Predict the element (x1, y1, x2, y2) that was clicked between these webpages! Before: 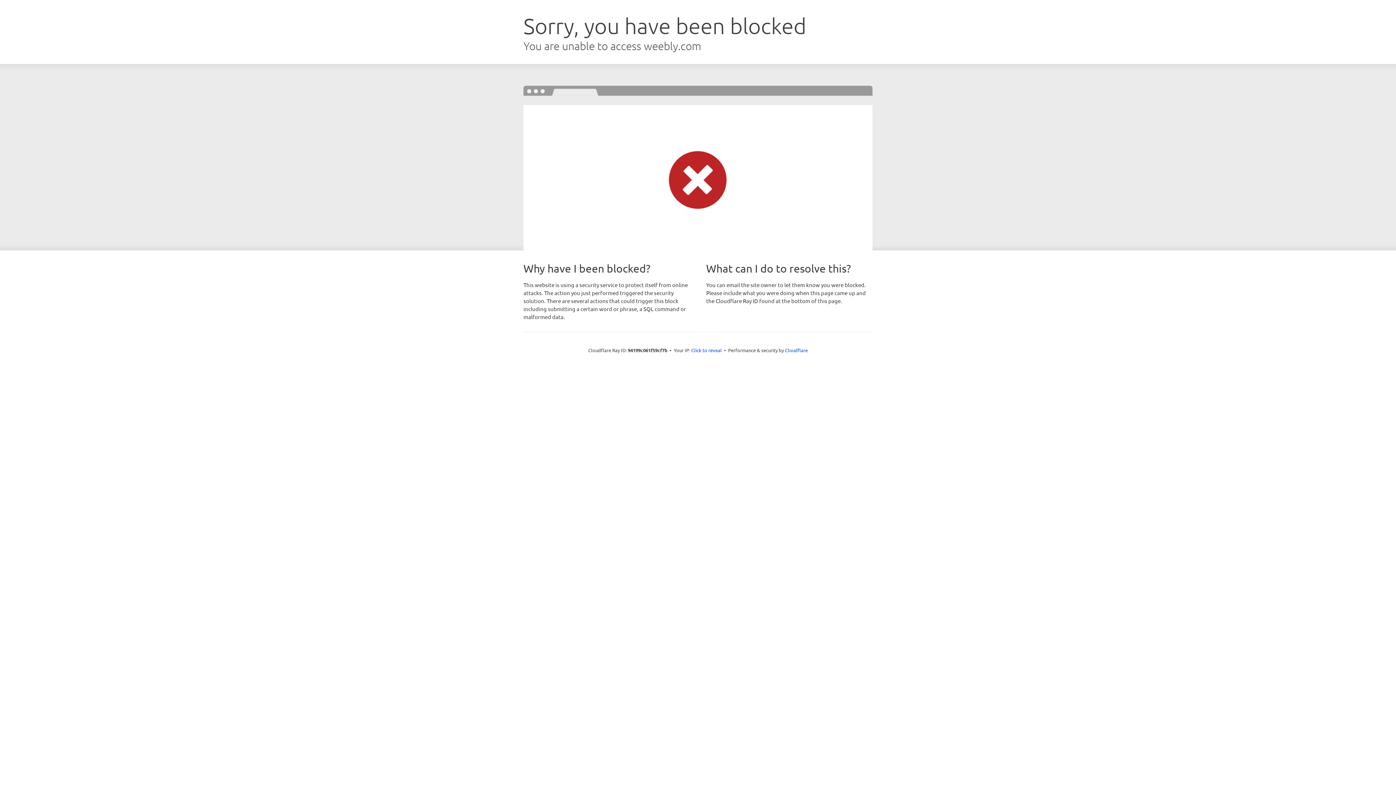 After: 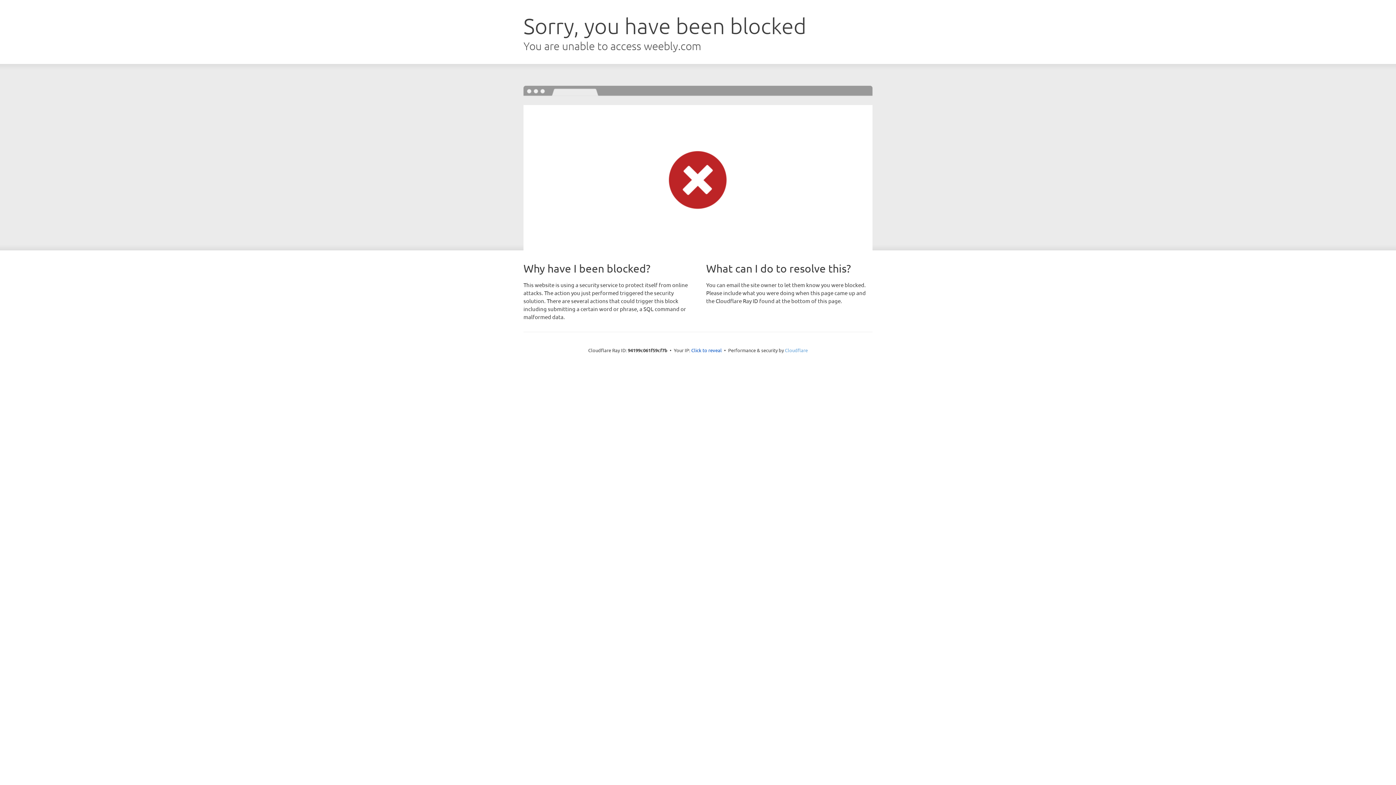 Action: label: Cloudflare bbox: (785, 347, 808, 353)